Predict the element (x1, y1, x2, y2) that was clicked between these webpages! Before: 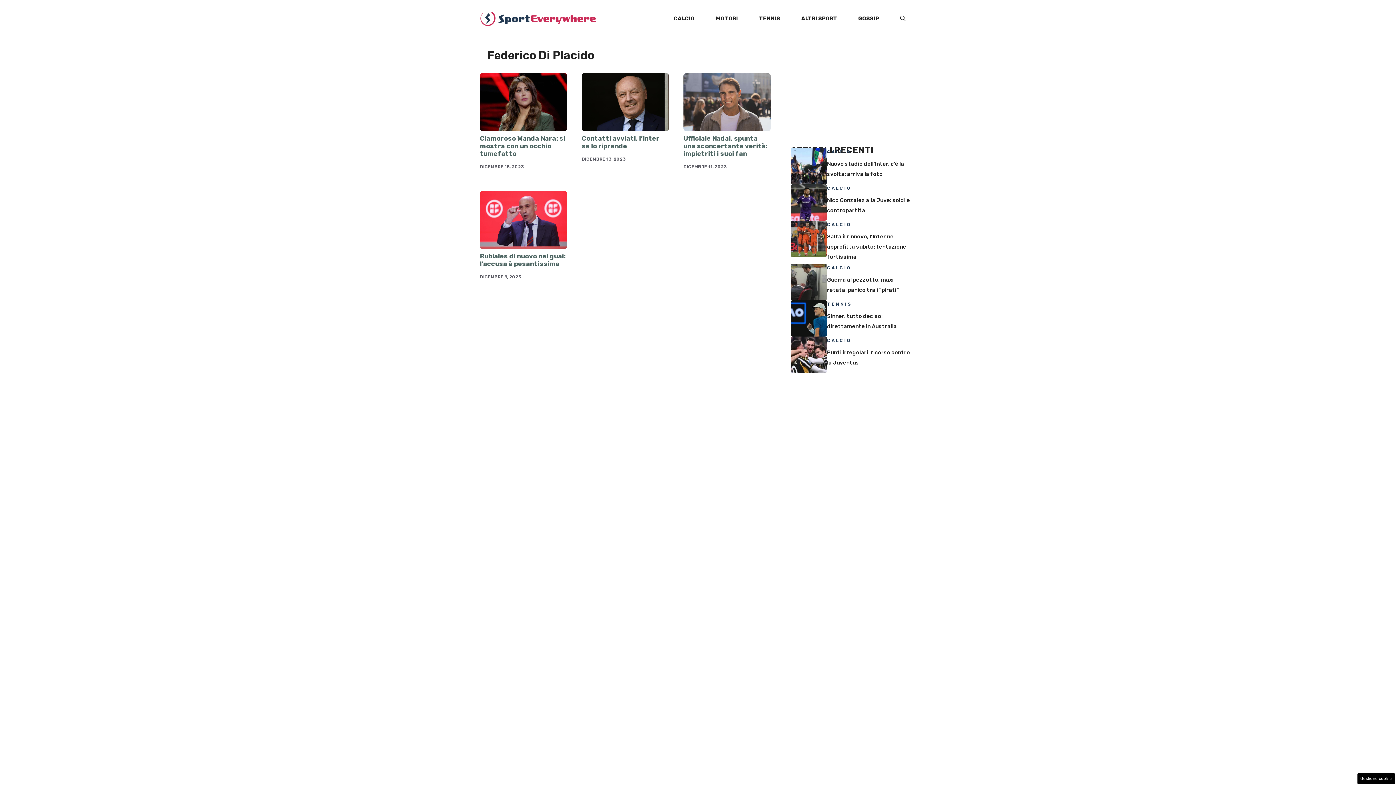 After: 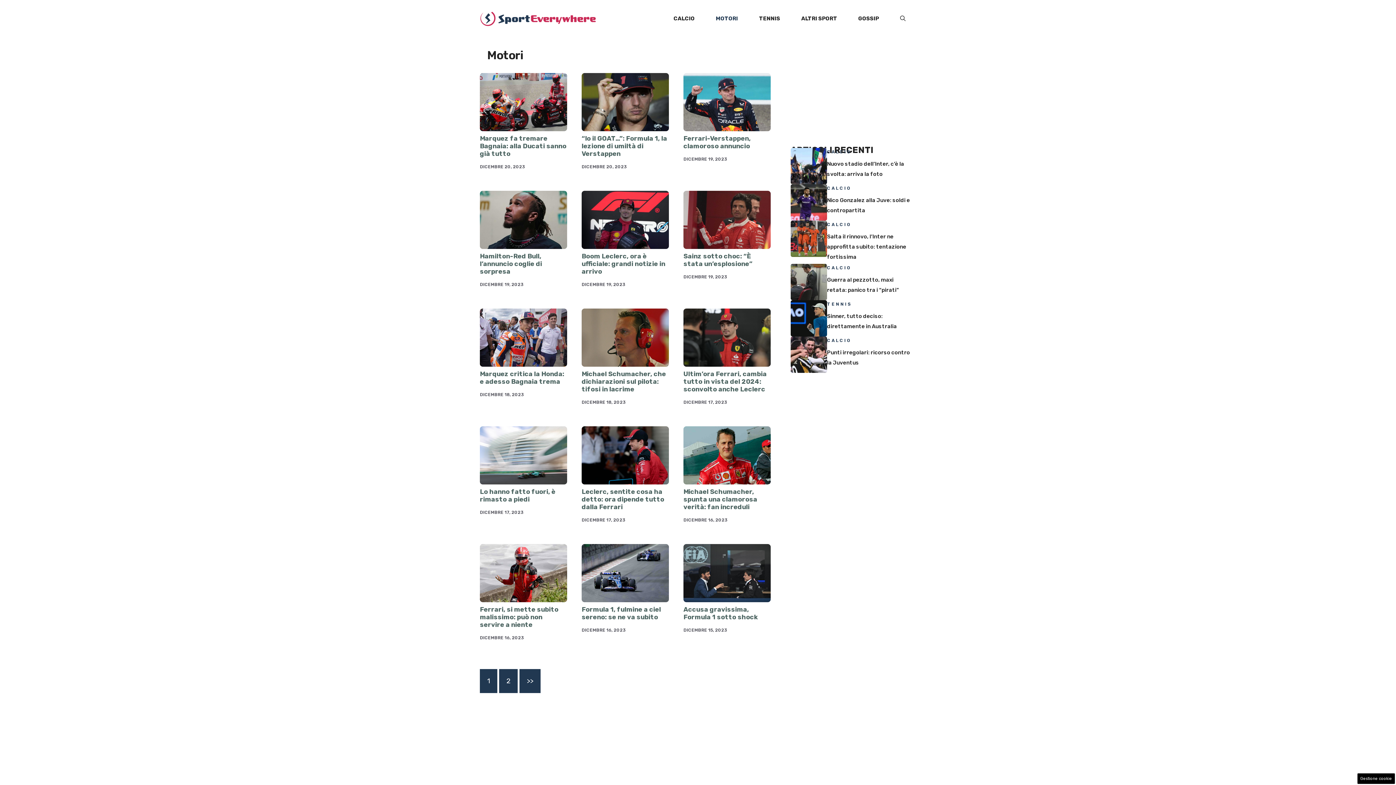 Action: bbox: (705, 7, 748, 30) label: MOTORI